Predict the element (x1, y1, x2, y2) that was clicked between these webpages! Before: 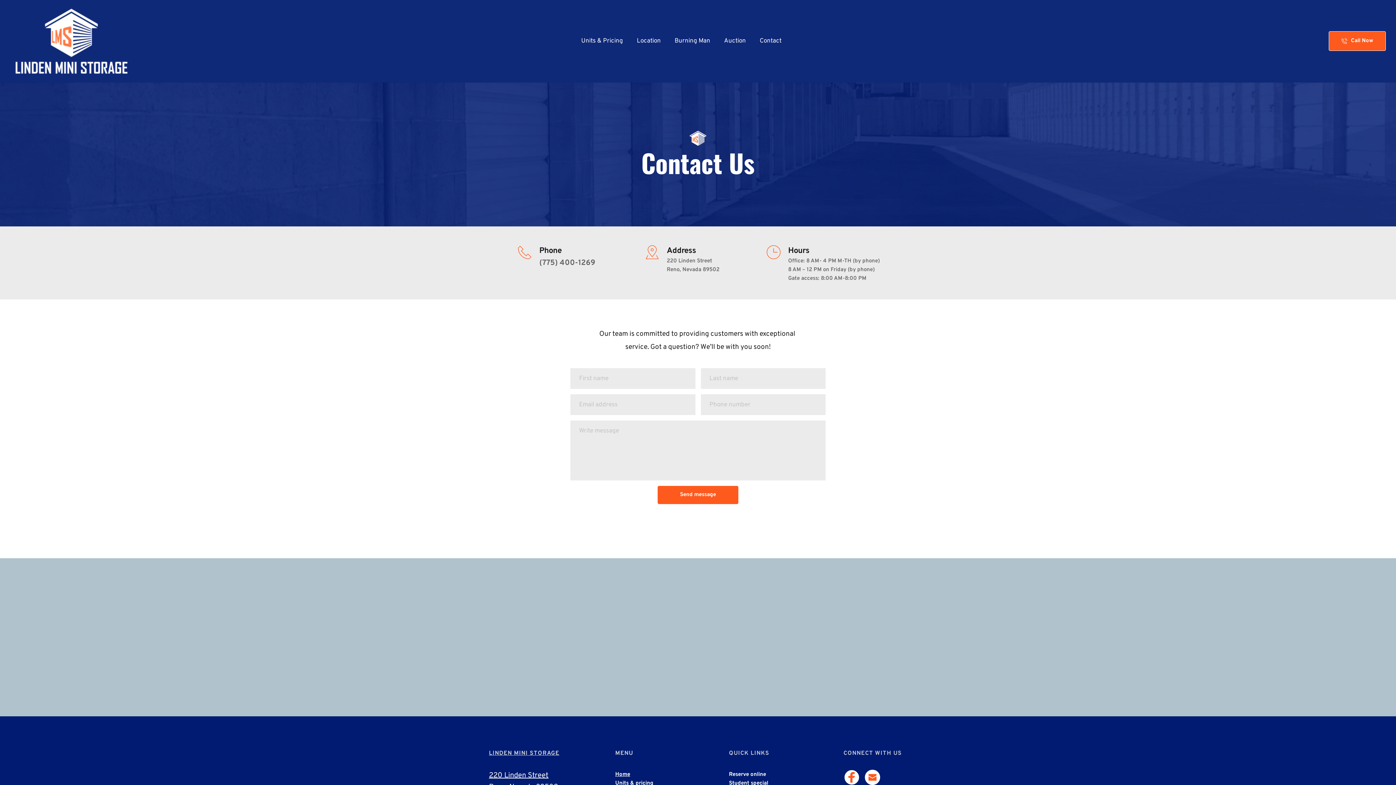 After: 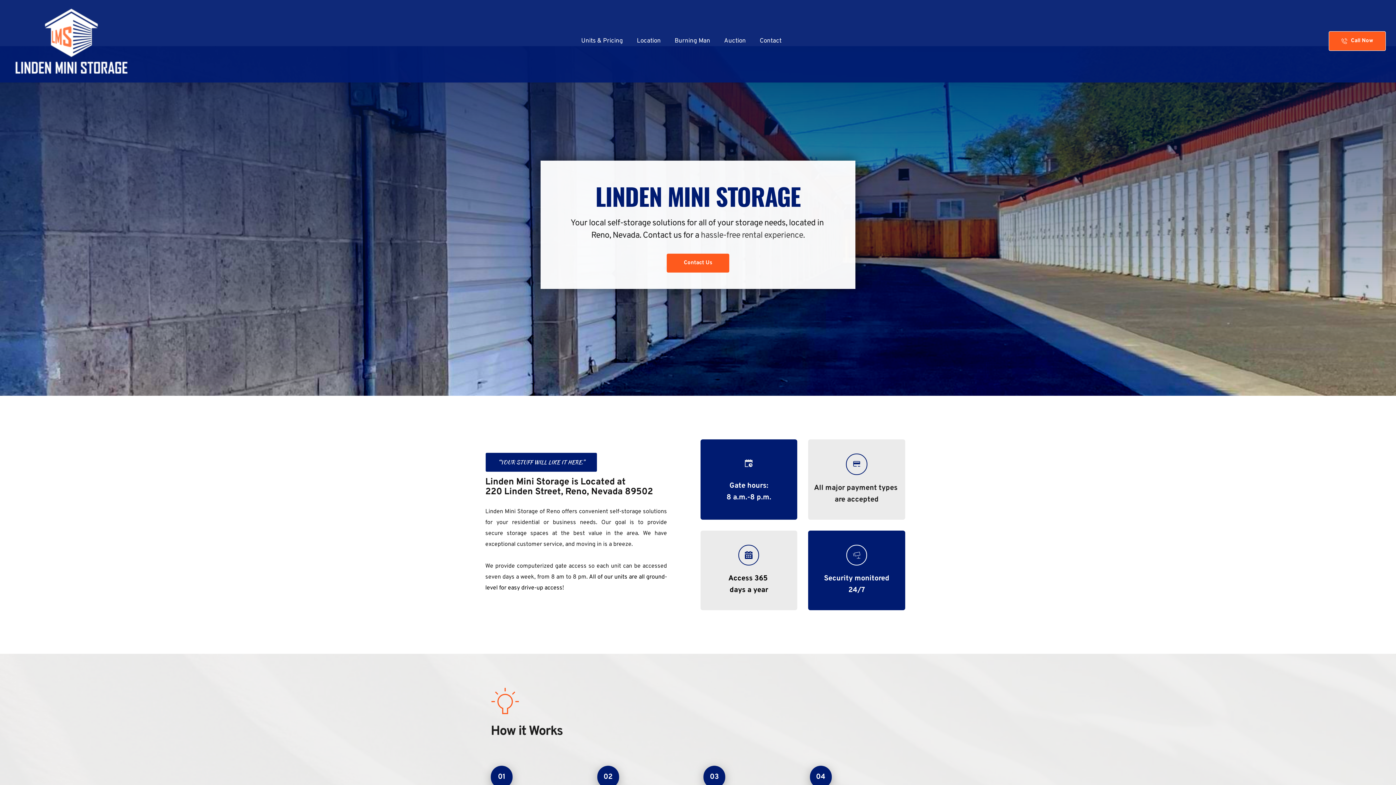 Action: label: Home bbox: (615, 771, 630, 778)